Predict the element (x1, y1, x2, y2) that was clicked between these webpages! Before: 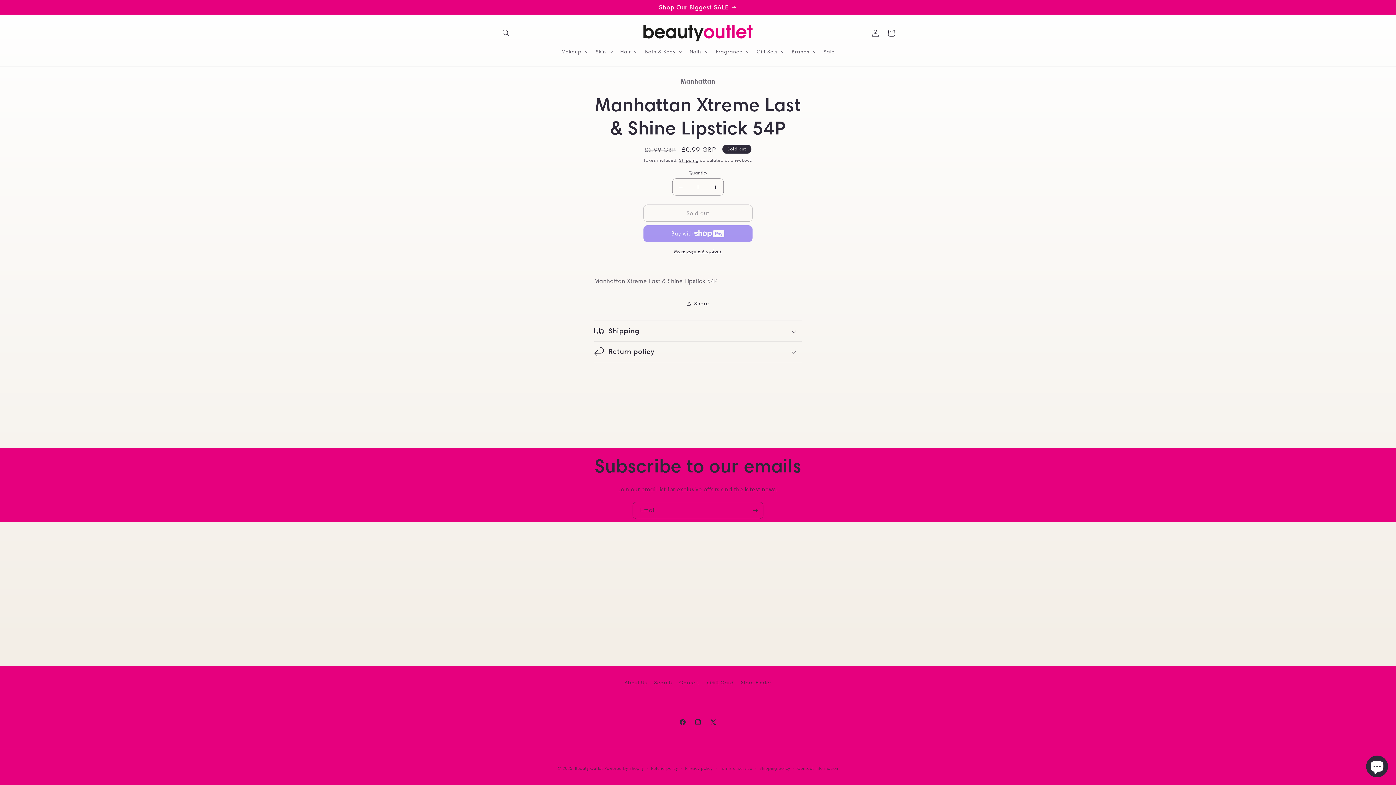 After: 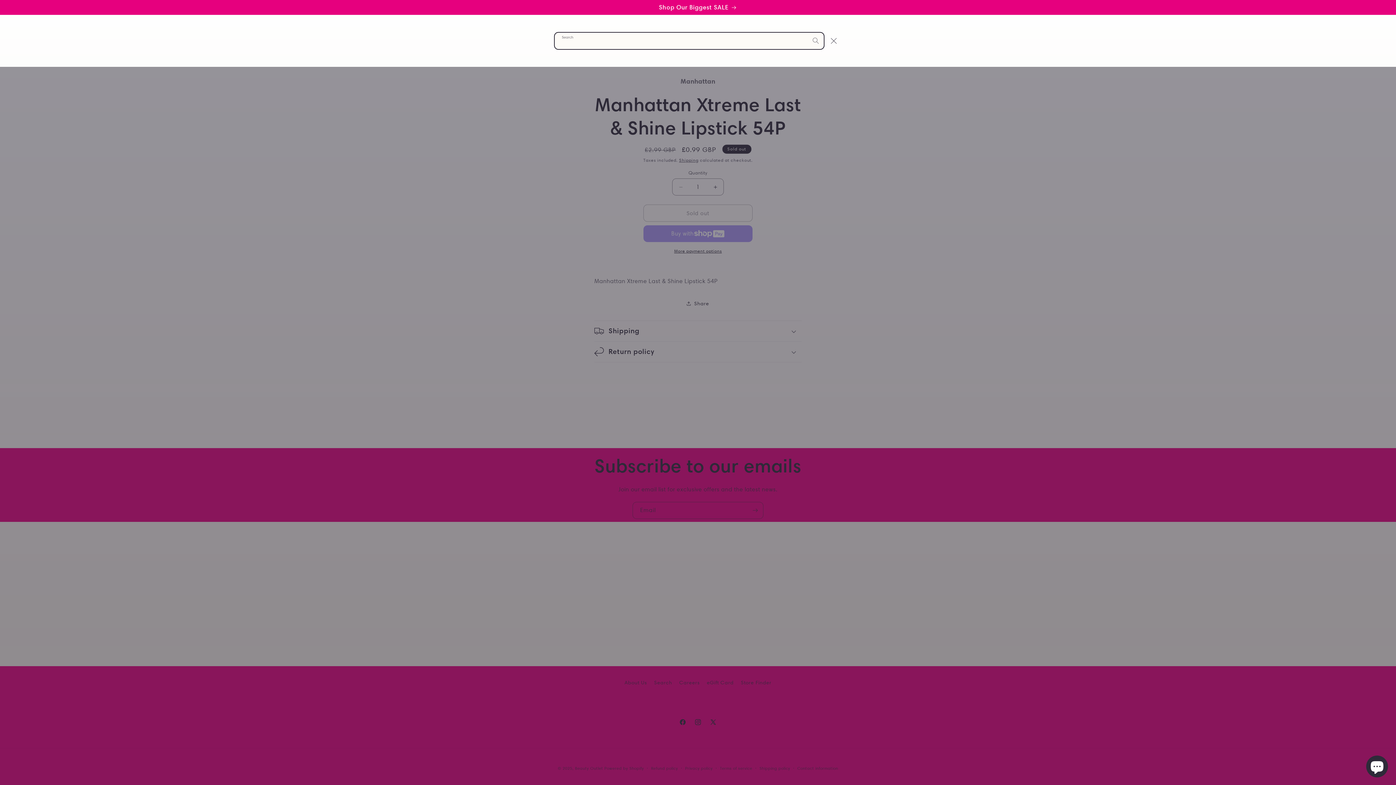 Action: label: Search bbox: (498, 25, 514, 41)